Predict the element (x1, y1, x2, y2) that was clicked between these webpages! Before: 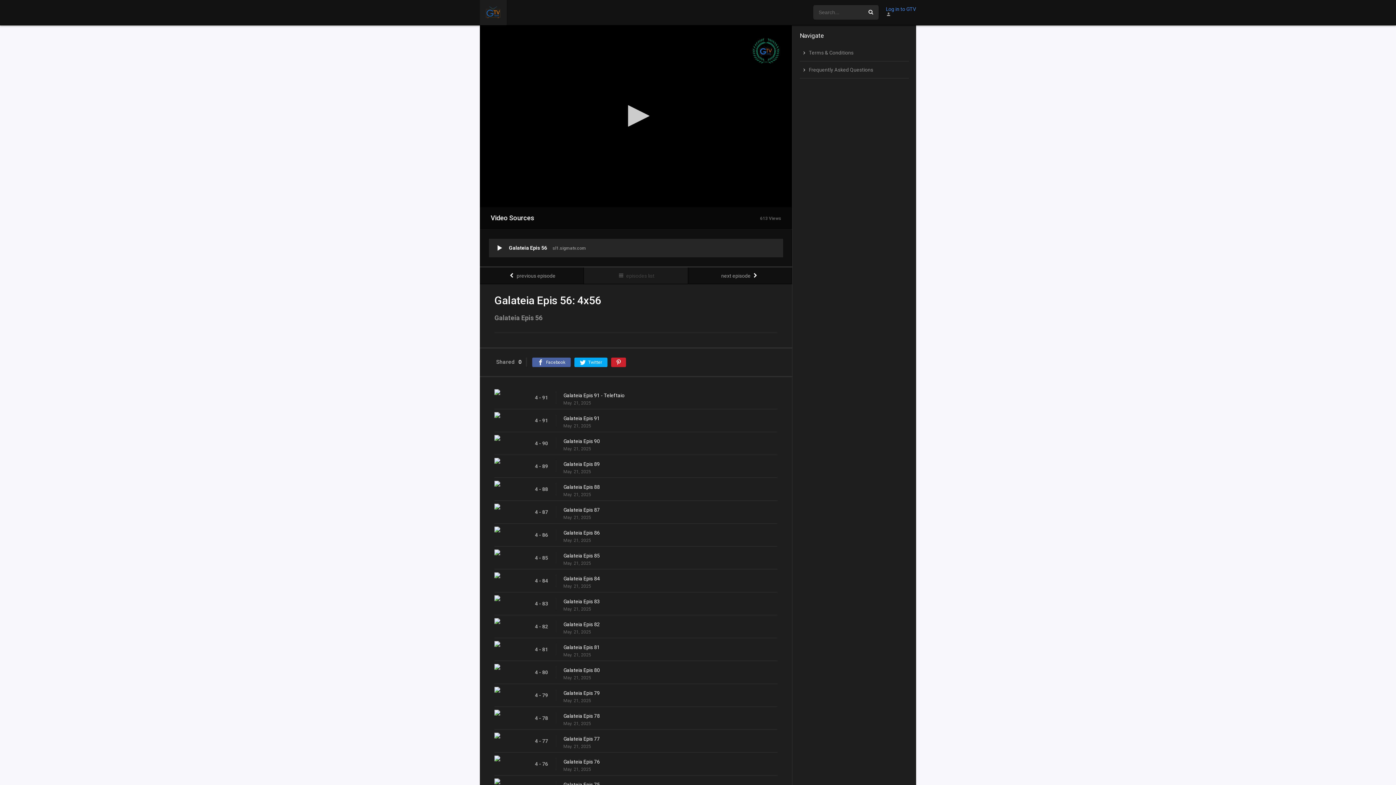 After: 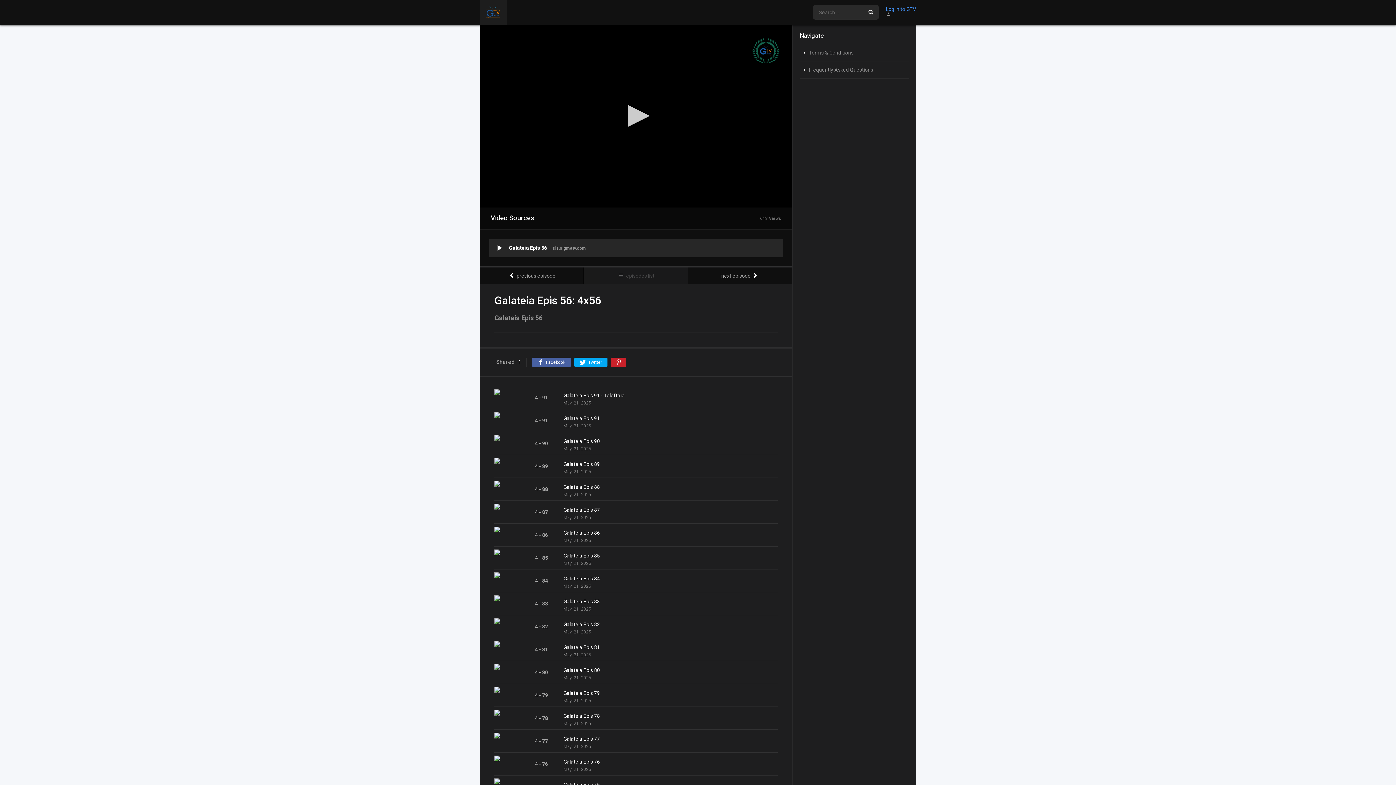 Action: bbox: (611, 357, 626, 367)